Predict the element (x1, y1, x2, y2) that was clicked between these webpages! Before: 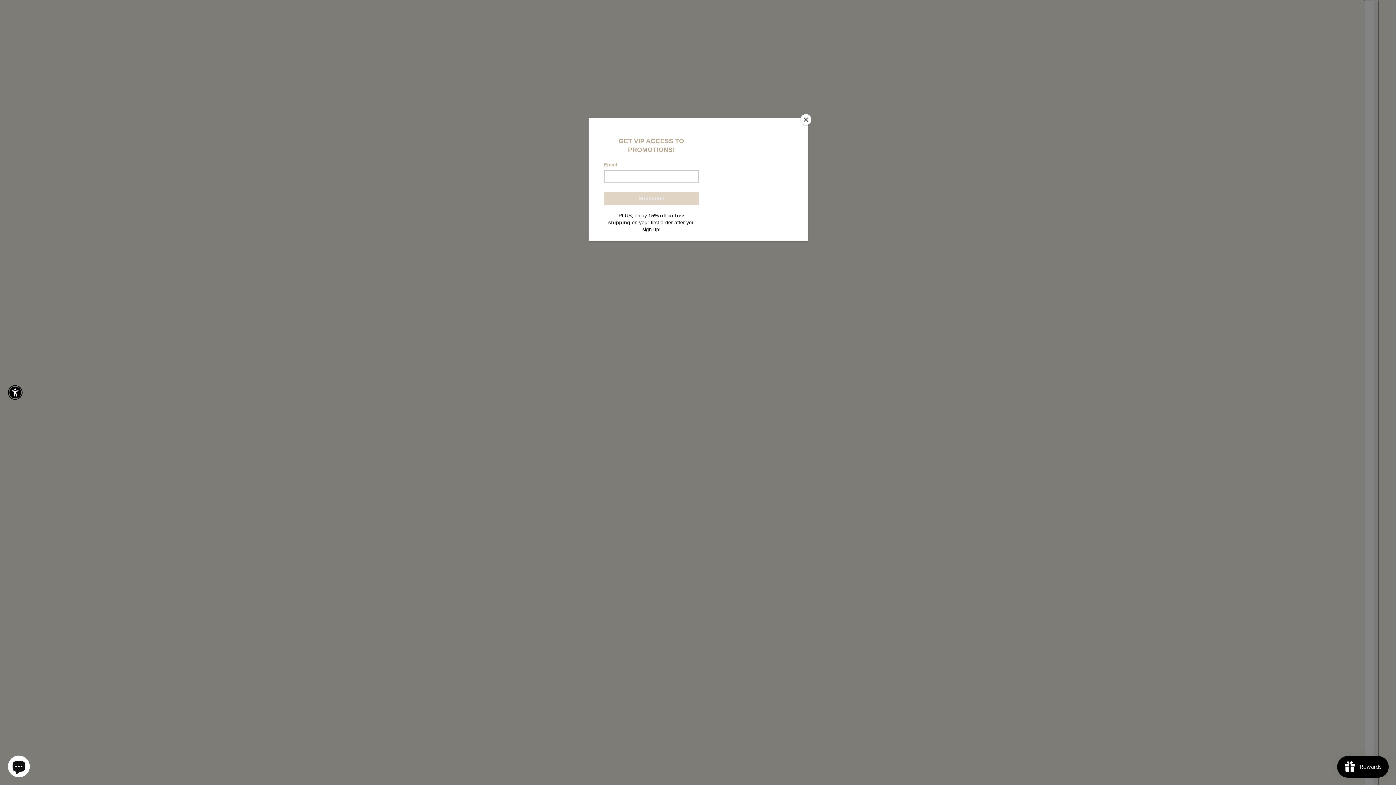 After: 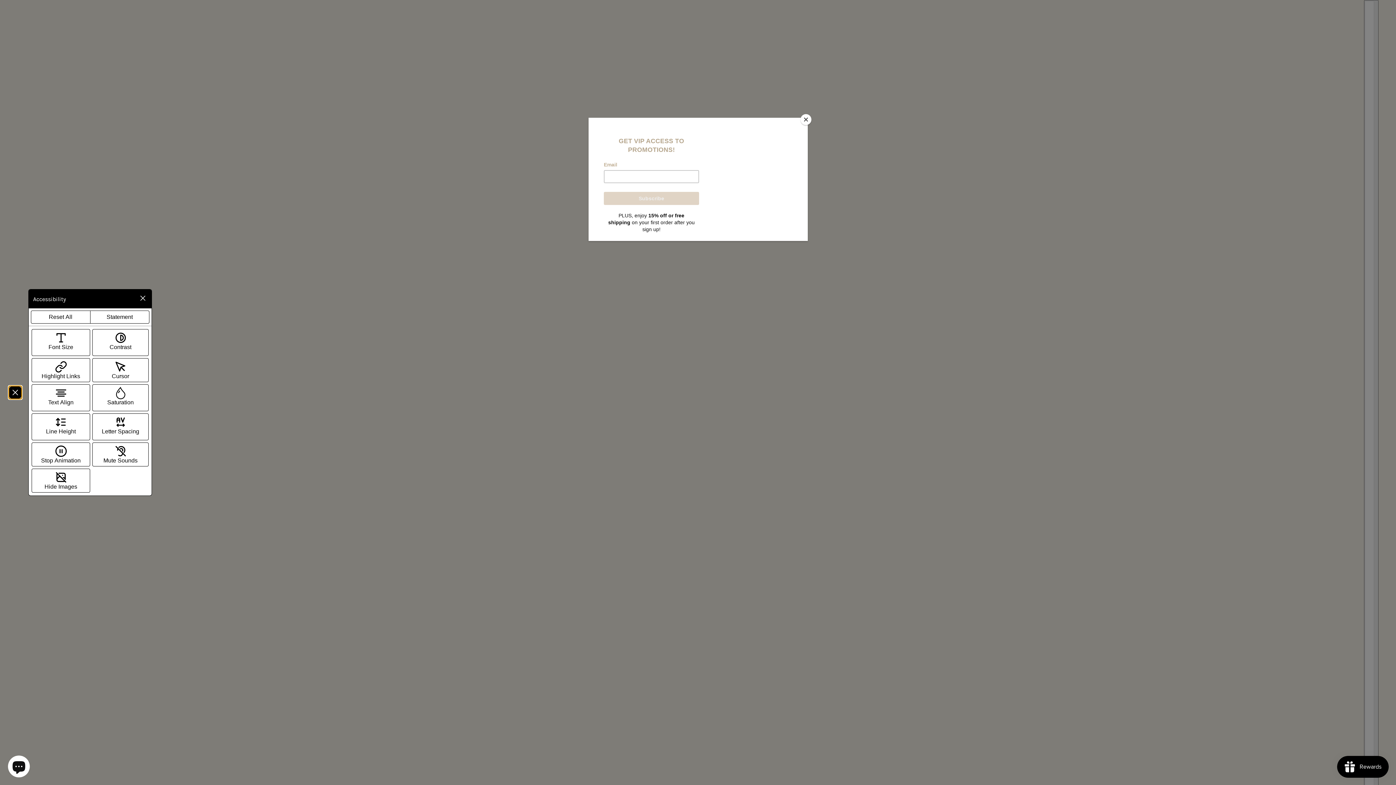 Action: bbox: (9, 386, 21, 398) label: Enable accessibility